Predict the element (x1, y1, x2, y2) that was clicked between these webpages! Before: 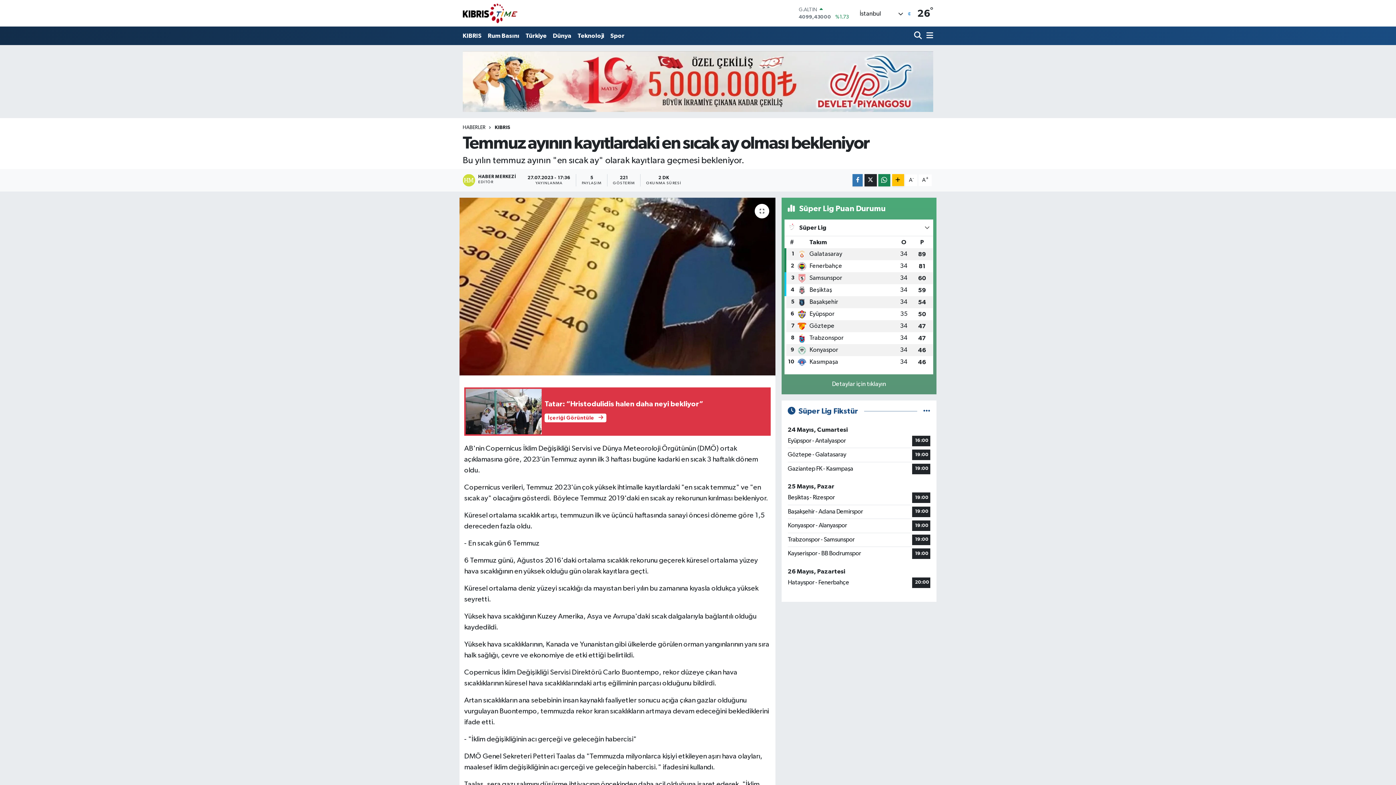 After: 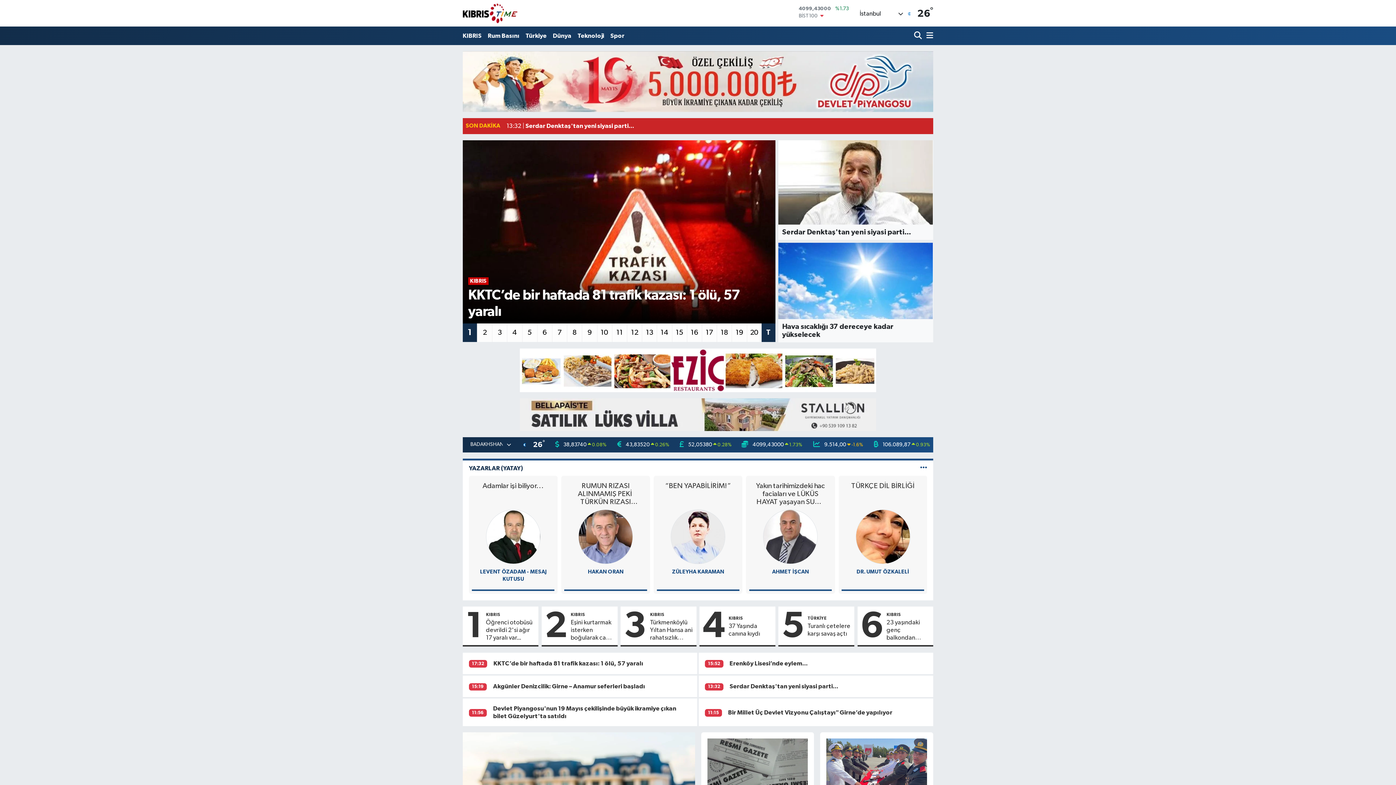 Action: bbox: (462, 1, 517, 25)